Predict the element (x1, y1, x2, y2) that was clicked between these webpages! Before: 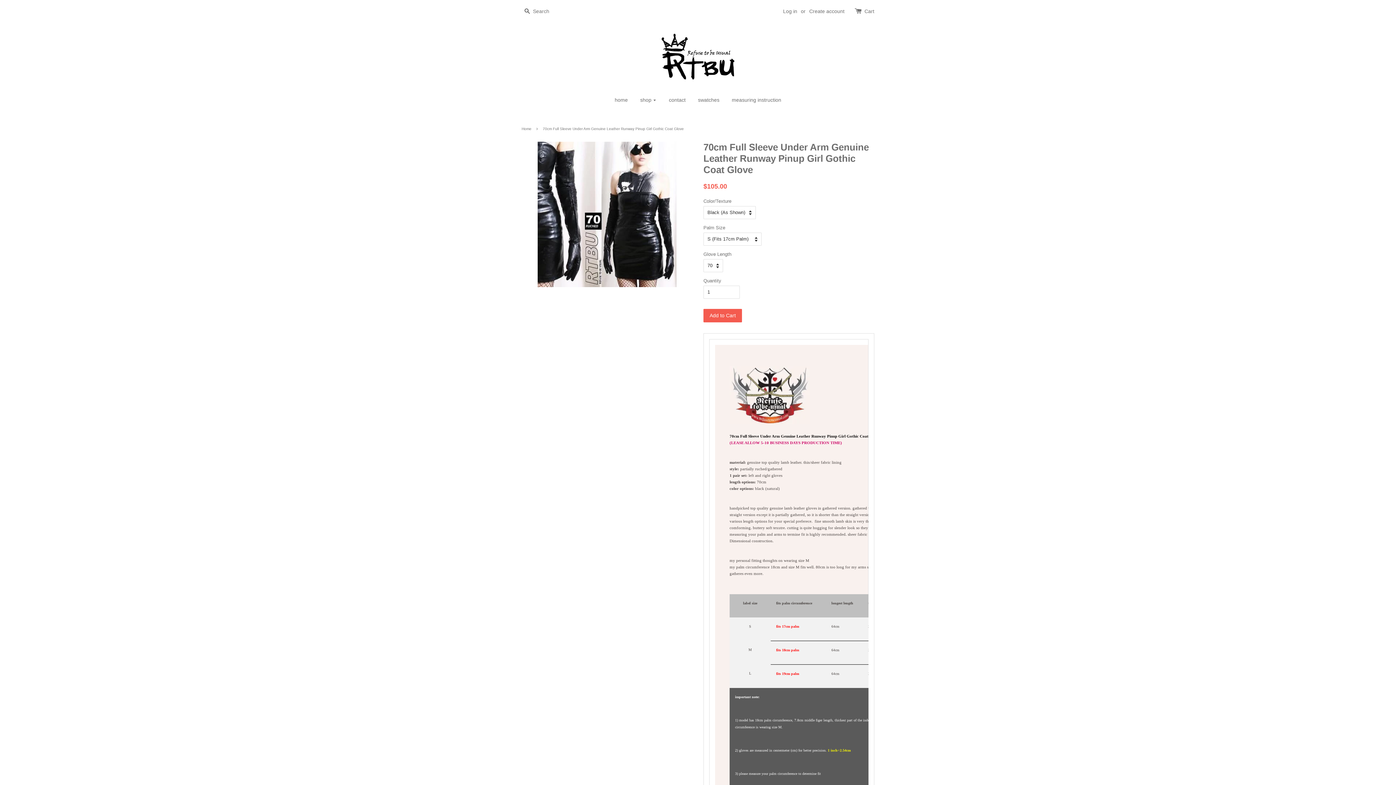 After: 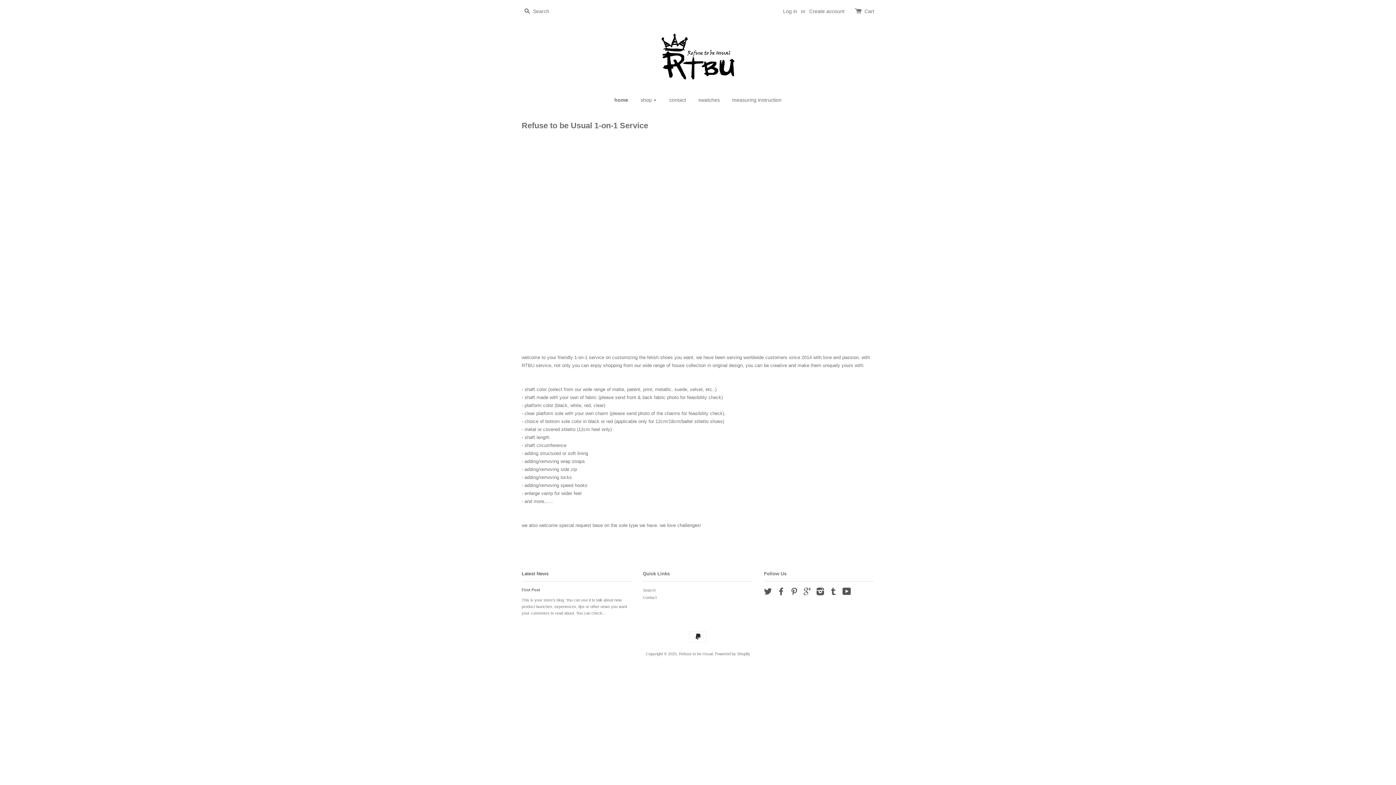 Action: bbox: (614, 90, 633, 109) label: home